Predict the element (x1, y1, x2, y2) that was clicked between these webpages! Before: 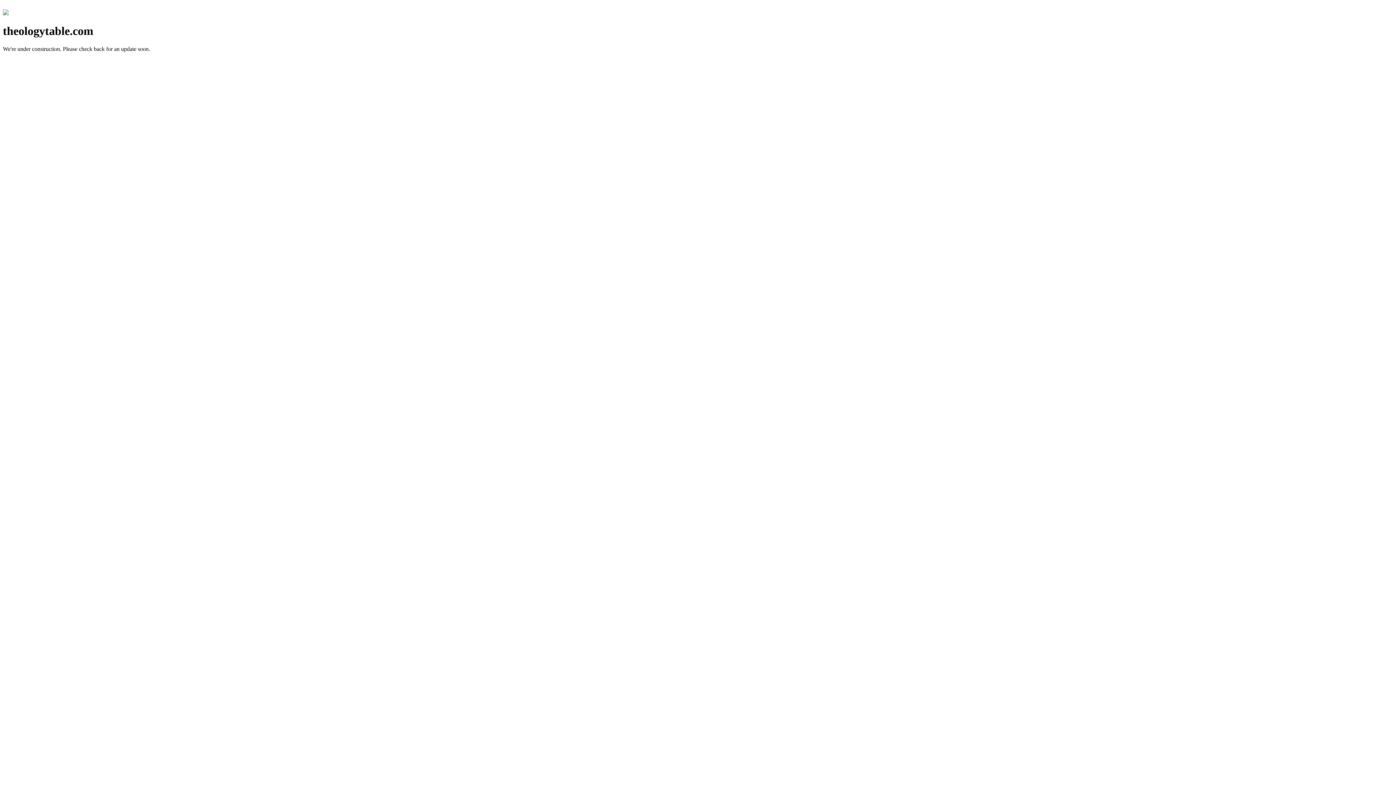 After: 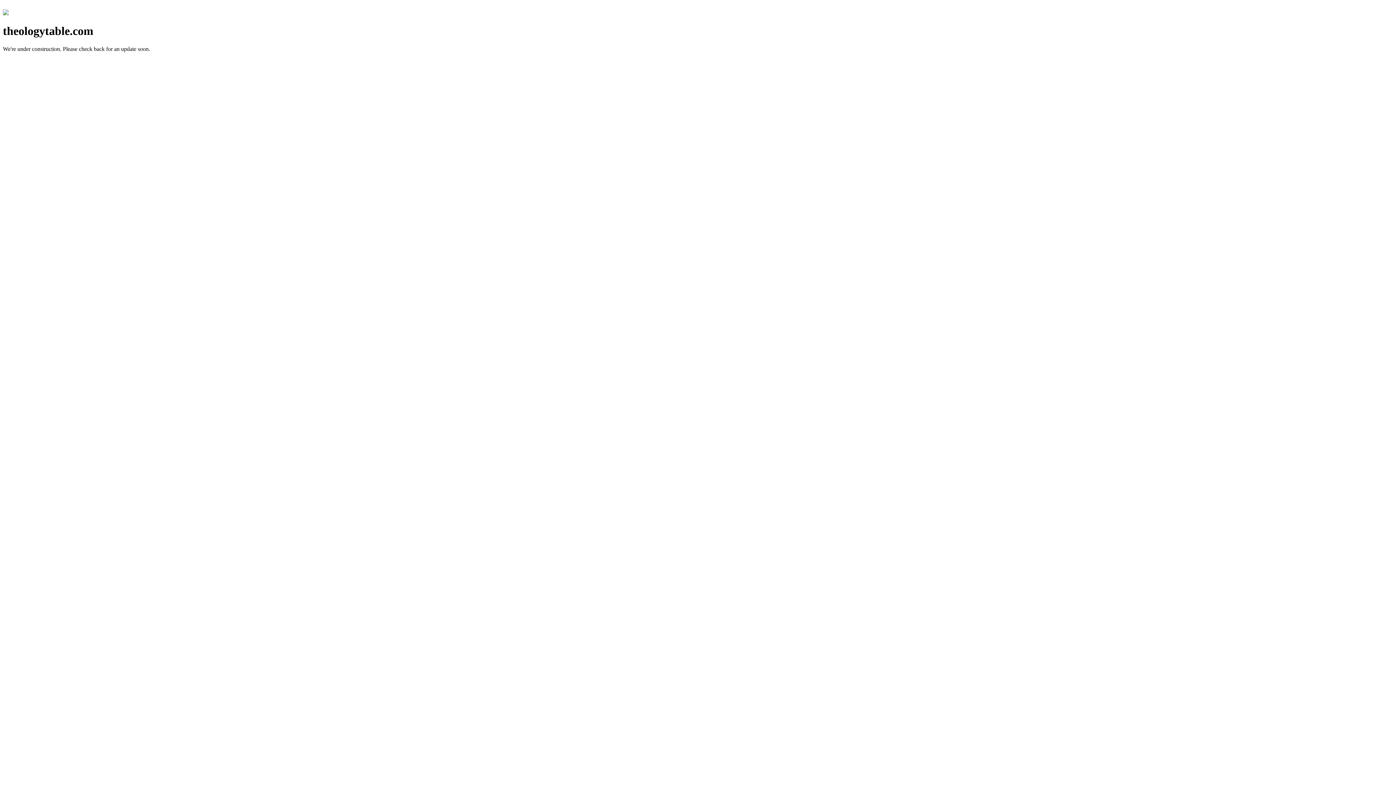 Action: bbox: (2, 10, 8, 16)